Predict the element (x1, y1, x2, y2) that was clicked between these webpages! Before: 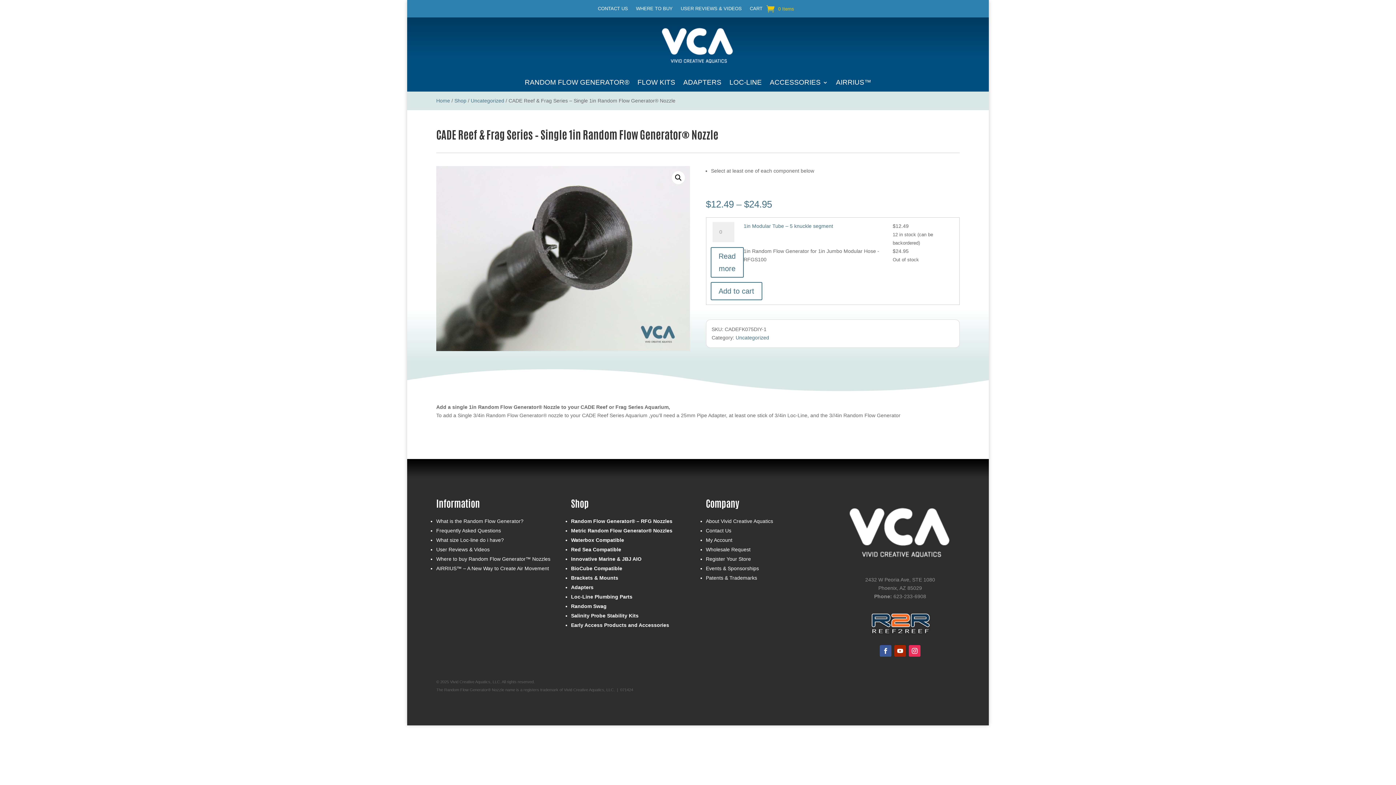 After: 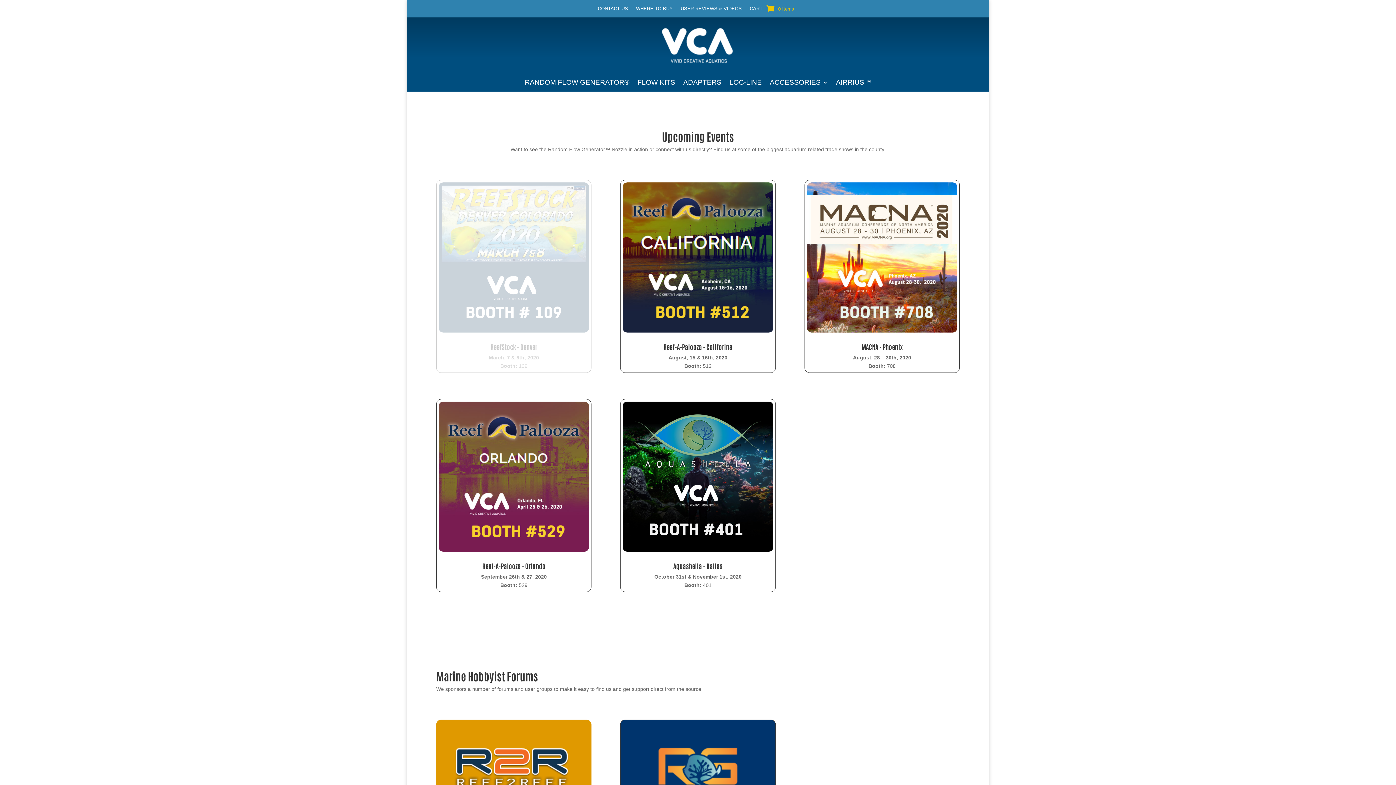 Action: bbox: (706, 565, 759, 576) label: Events & Sponsorships